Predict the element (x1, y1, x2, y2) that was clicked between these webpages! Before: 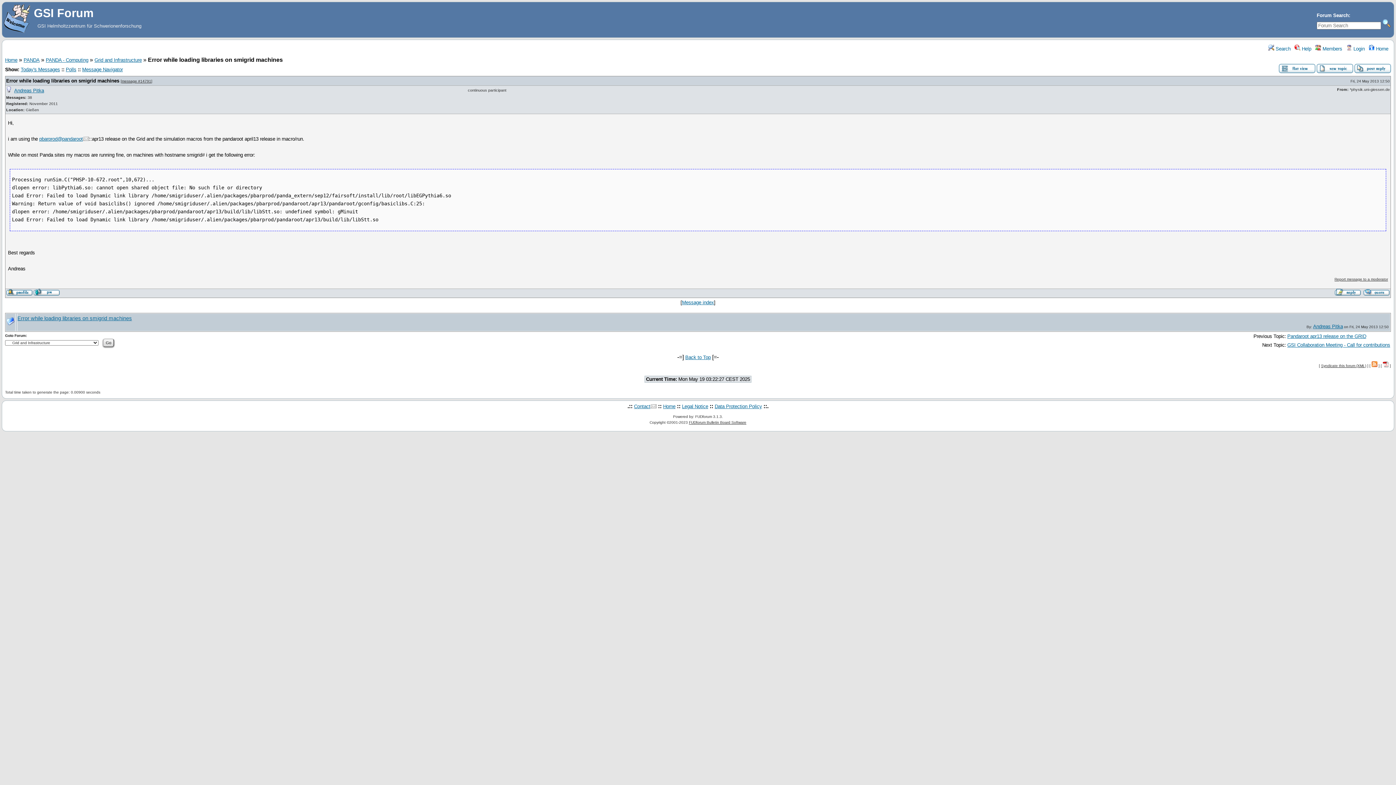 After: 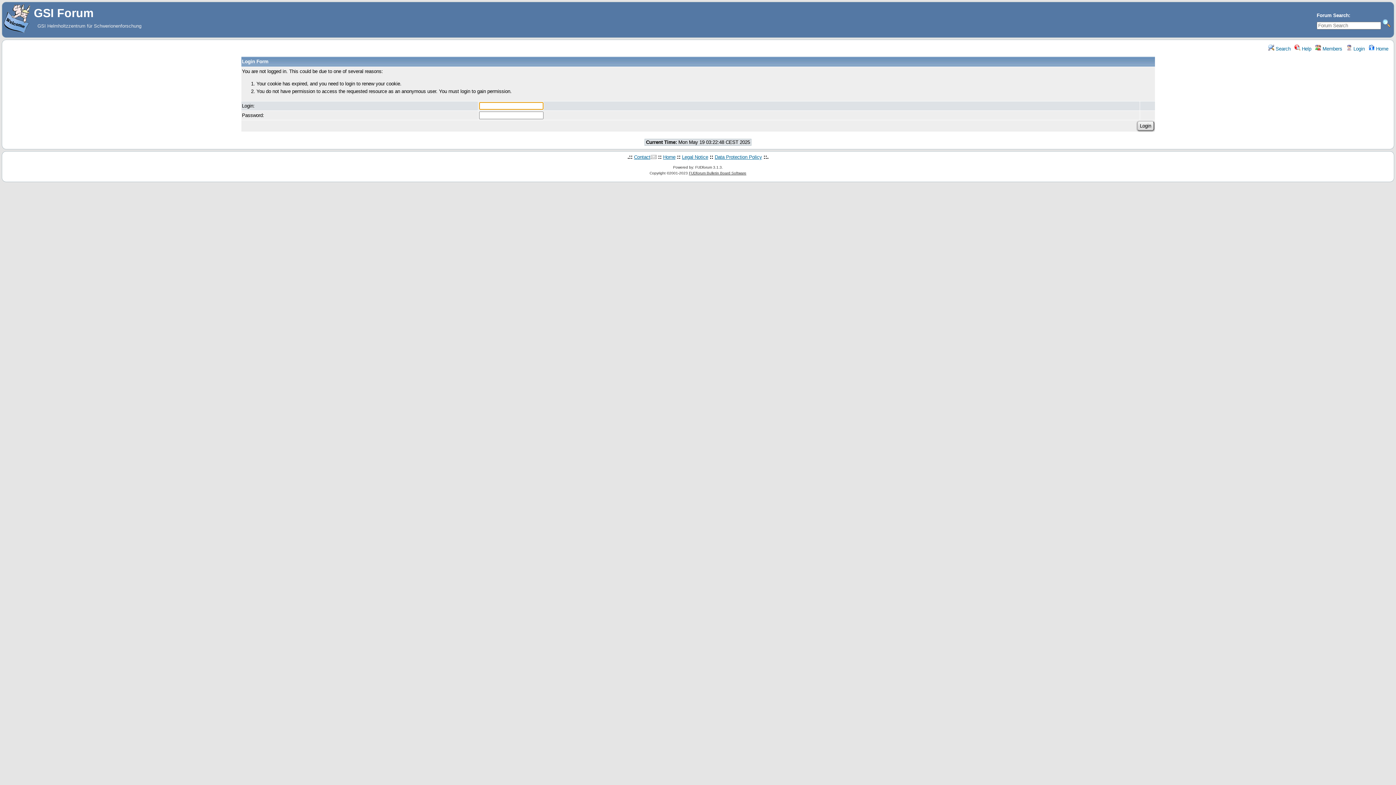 Action: label:  Login bbox: (1346, 46, 1365, 51)